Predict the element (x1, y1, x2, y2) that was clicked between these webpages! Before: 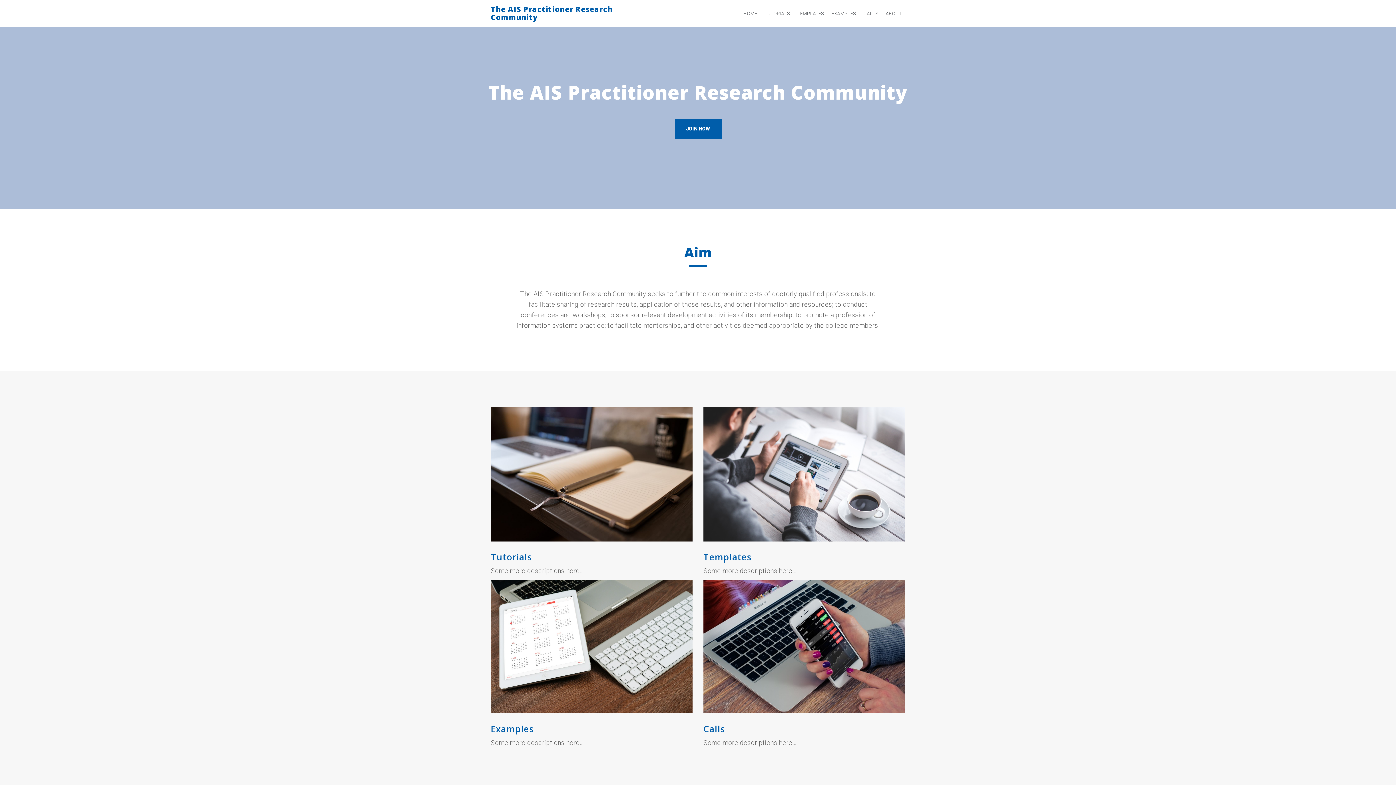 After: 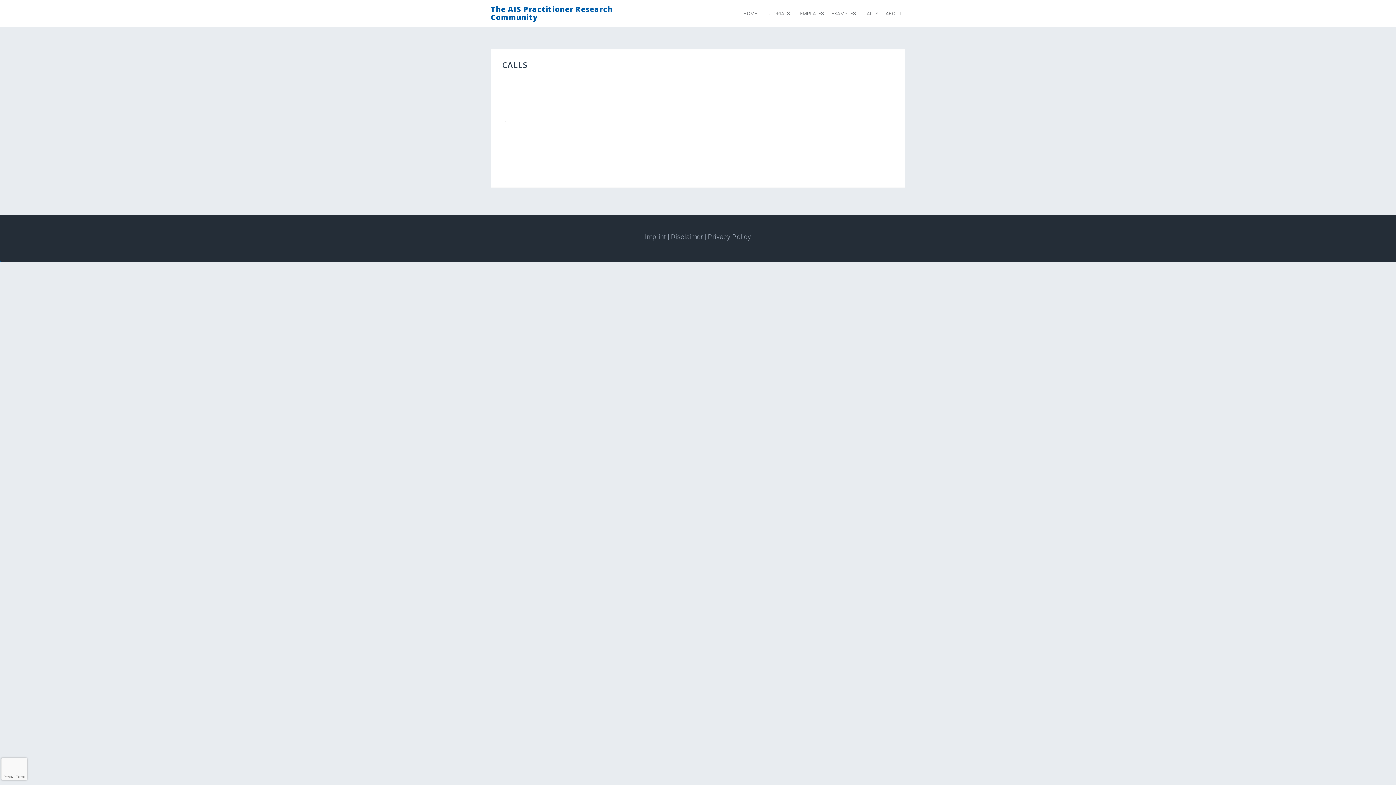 Action: label: Calls bbox: (703, 723, 725, 735)